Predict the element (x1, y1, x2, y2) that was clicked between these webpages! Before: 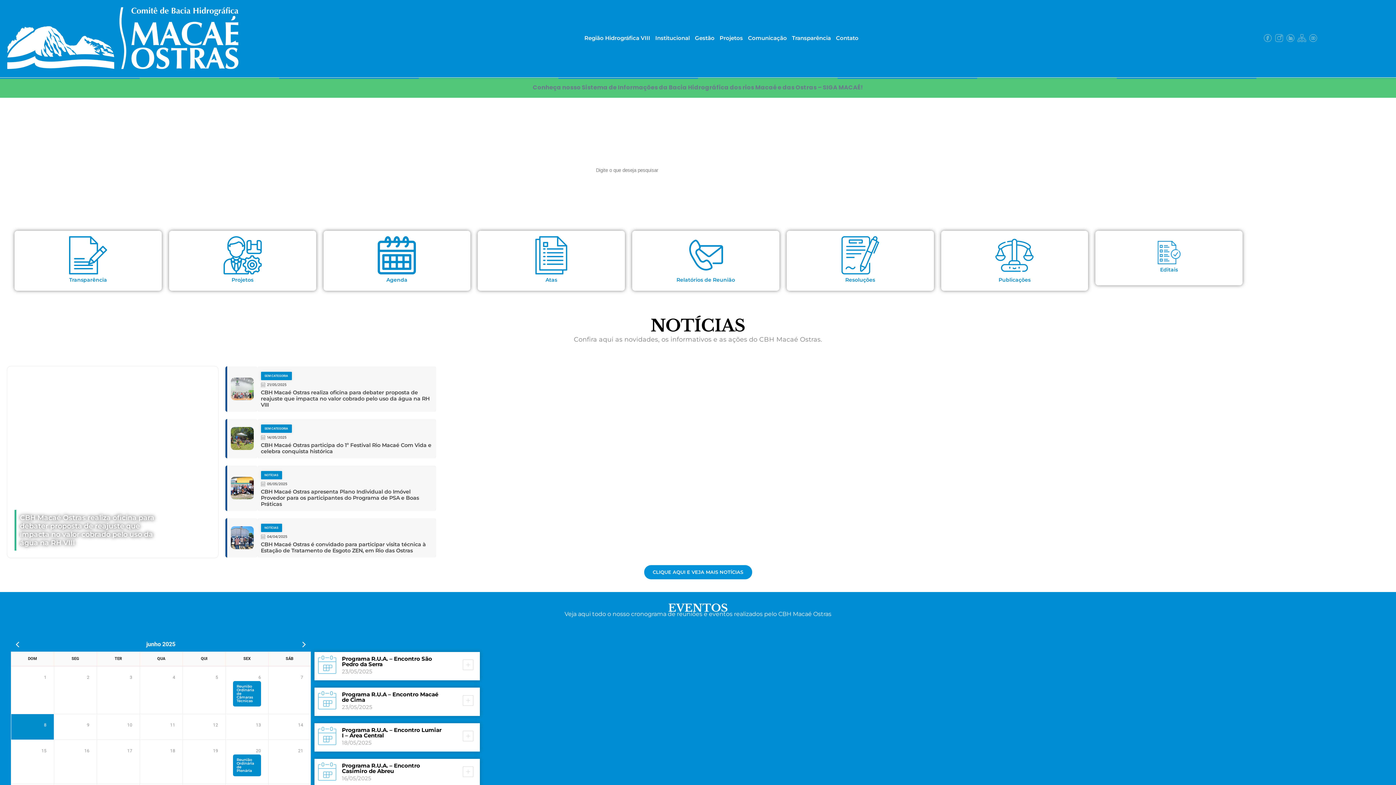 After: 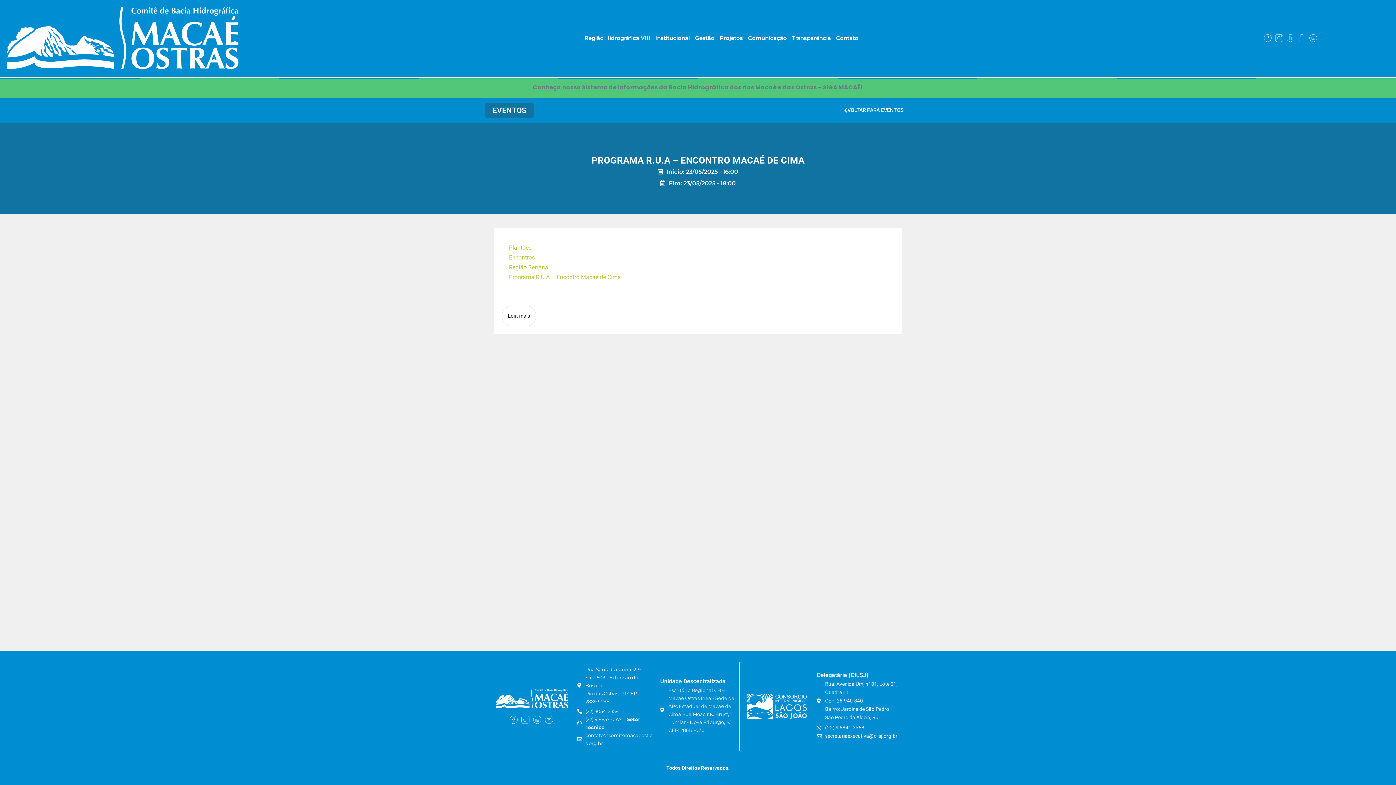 Action: bbox: (462, 695, 473, 706)